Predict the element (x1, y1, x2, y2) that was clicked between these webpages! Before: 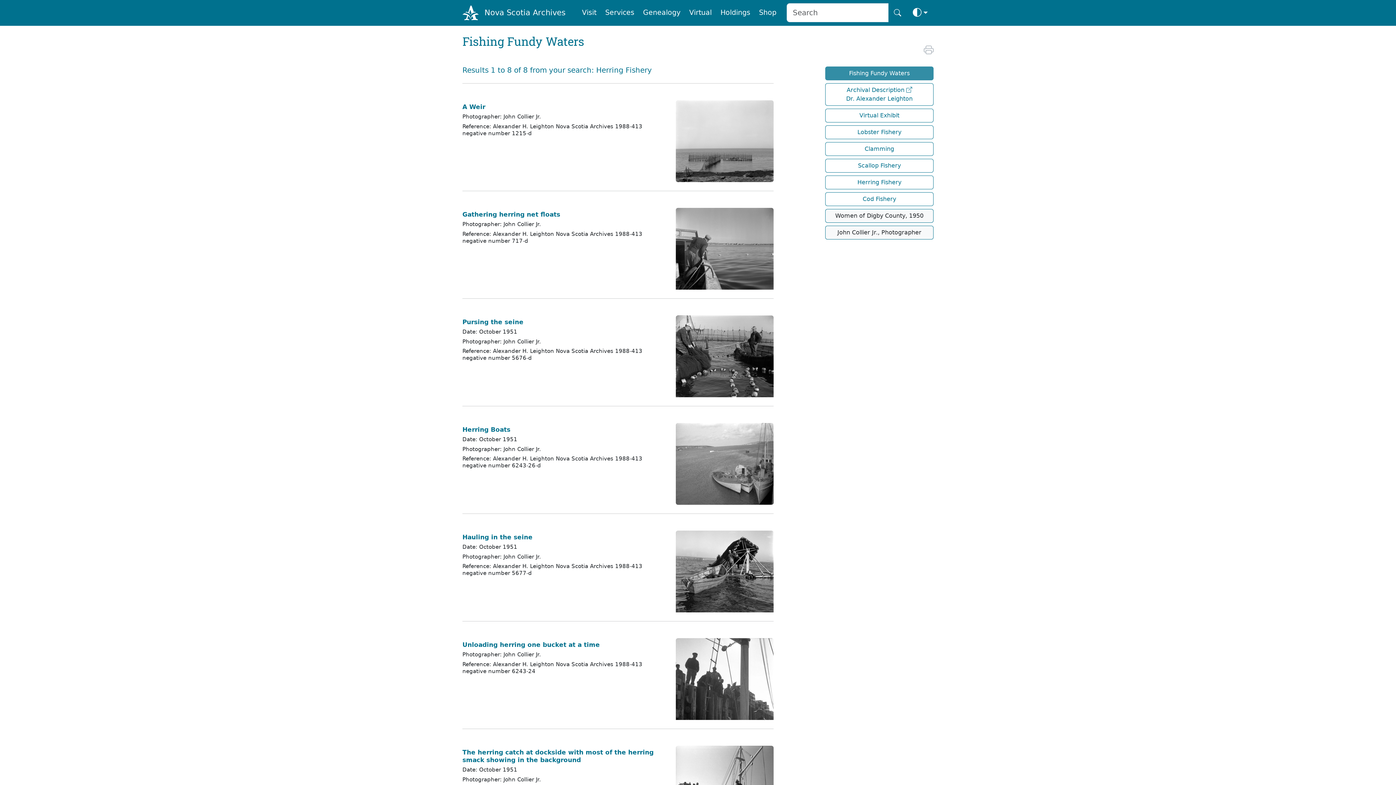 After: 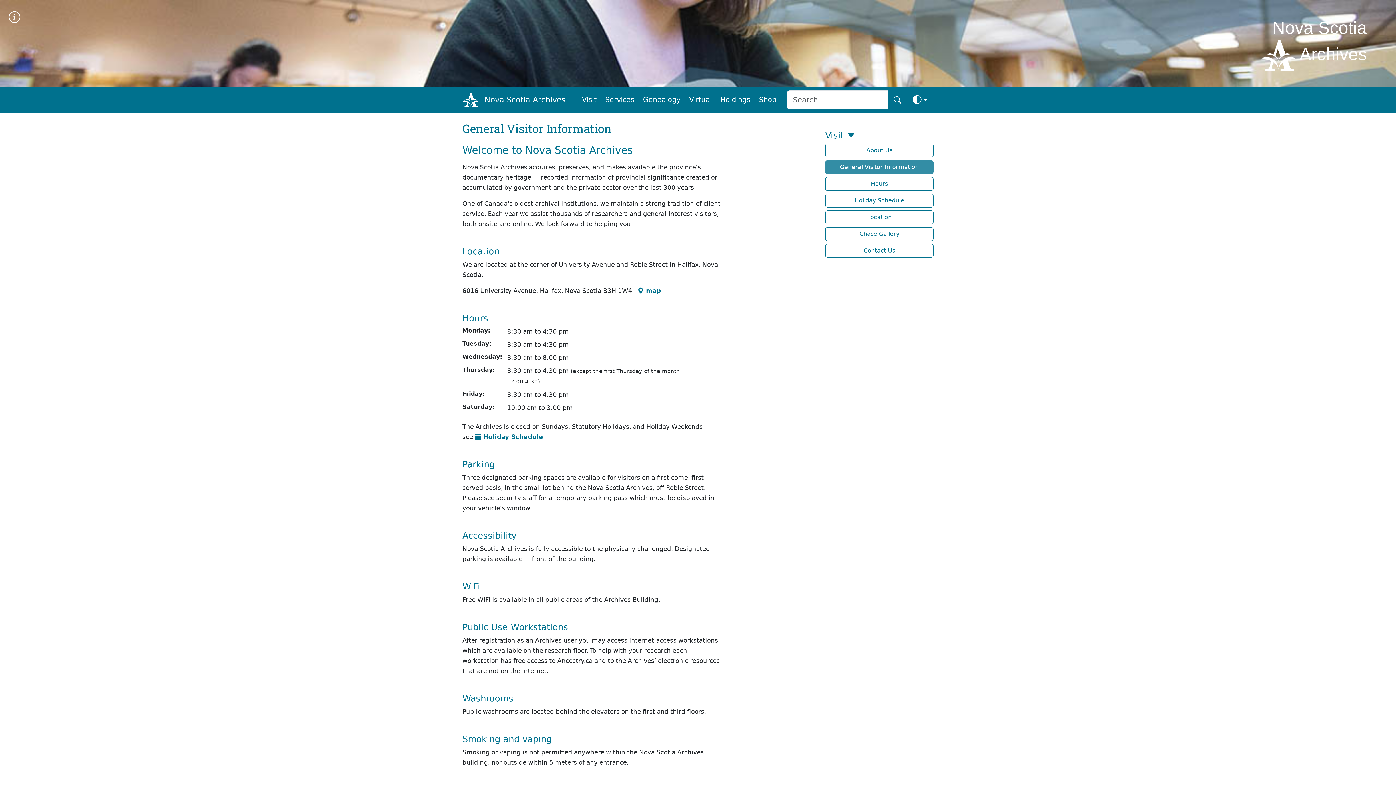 Action: bbox: (579, 4, 599, 20) label: Visit